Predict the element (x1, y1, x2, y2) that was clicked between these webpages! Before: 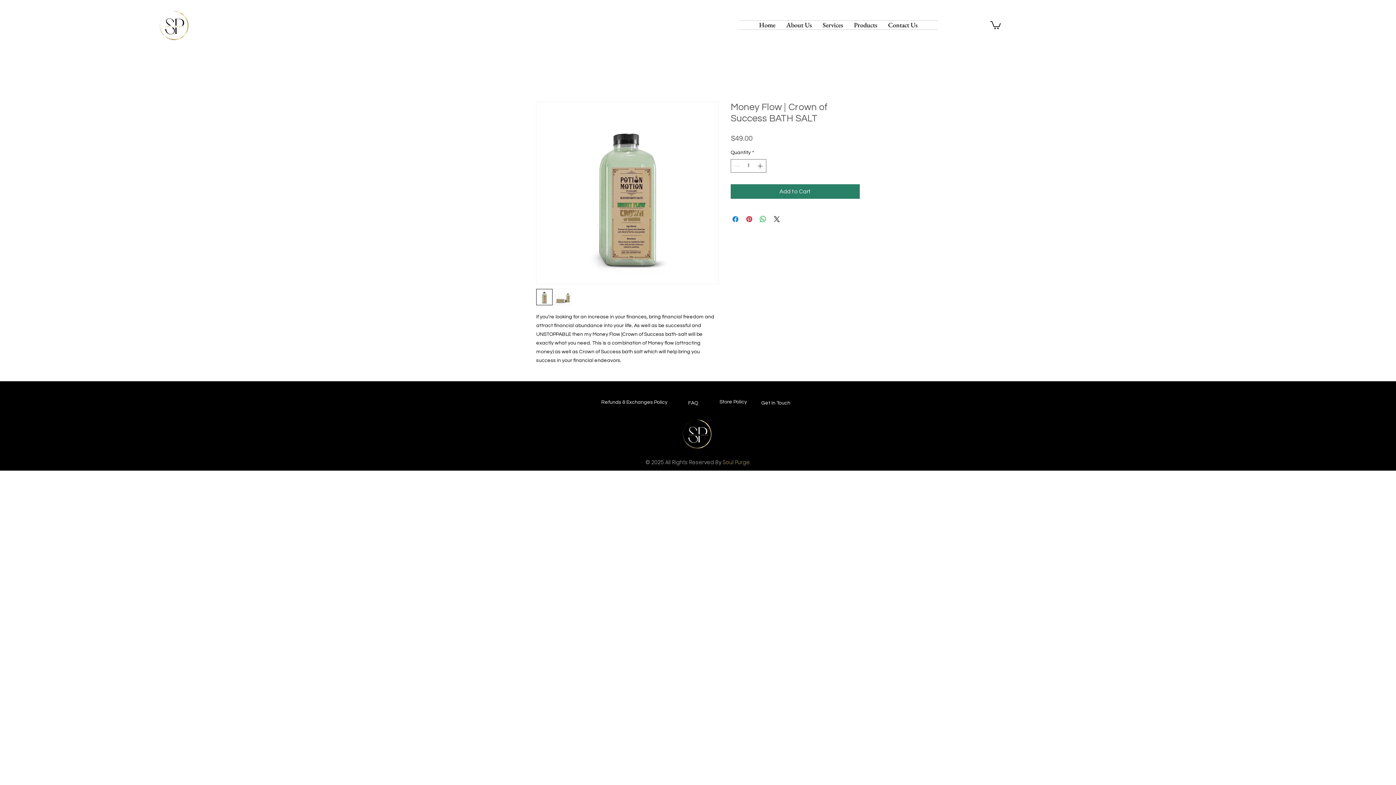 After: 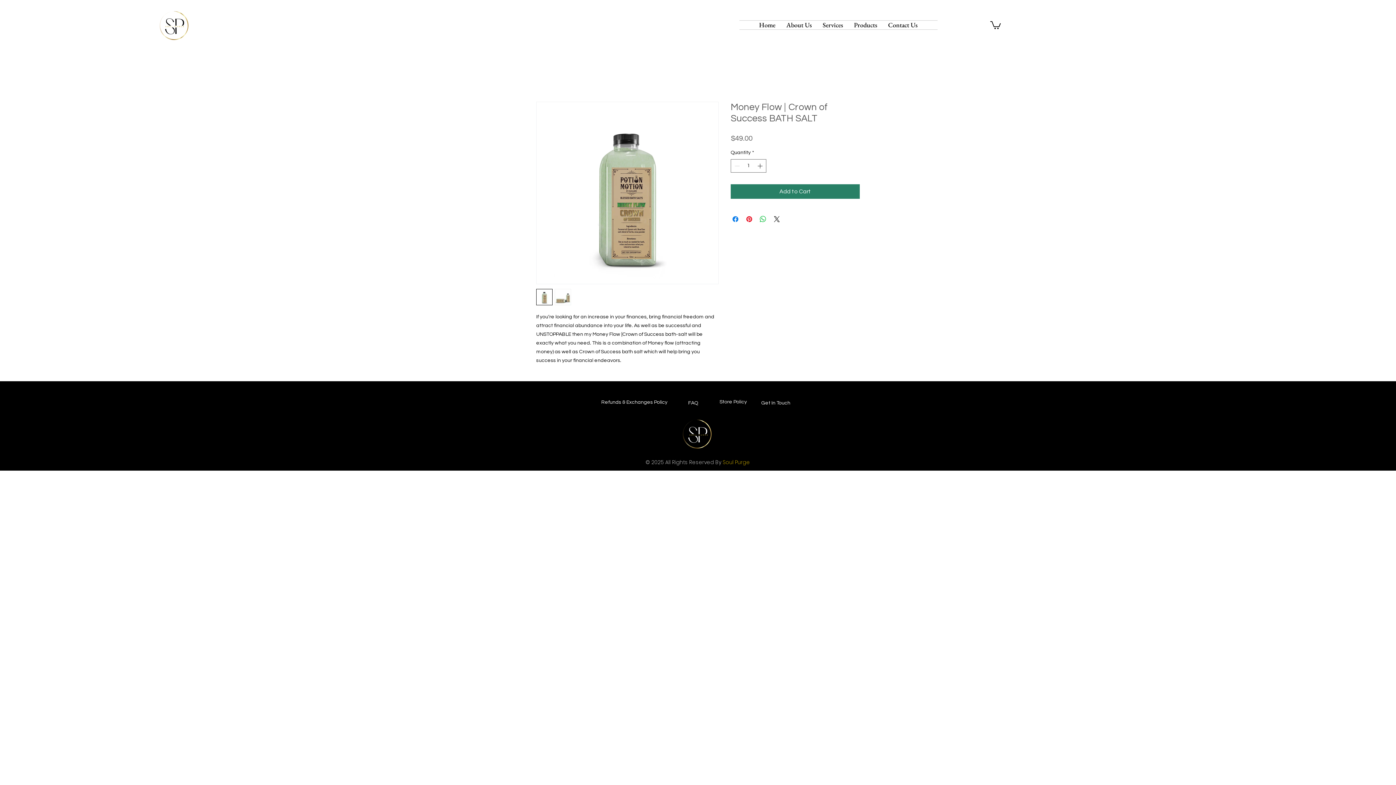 Action: bbox: (536, 101, 718, 284)